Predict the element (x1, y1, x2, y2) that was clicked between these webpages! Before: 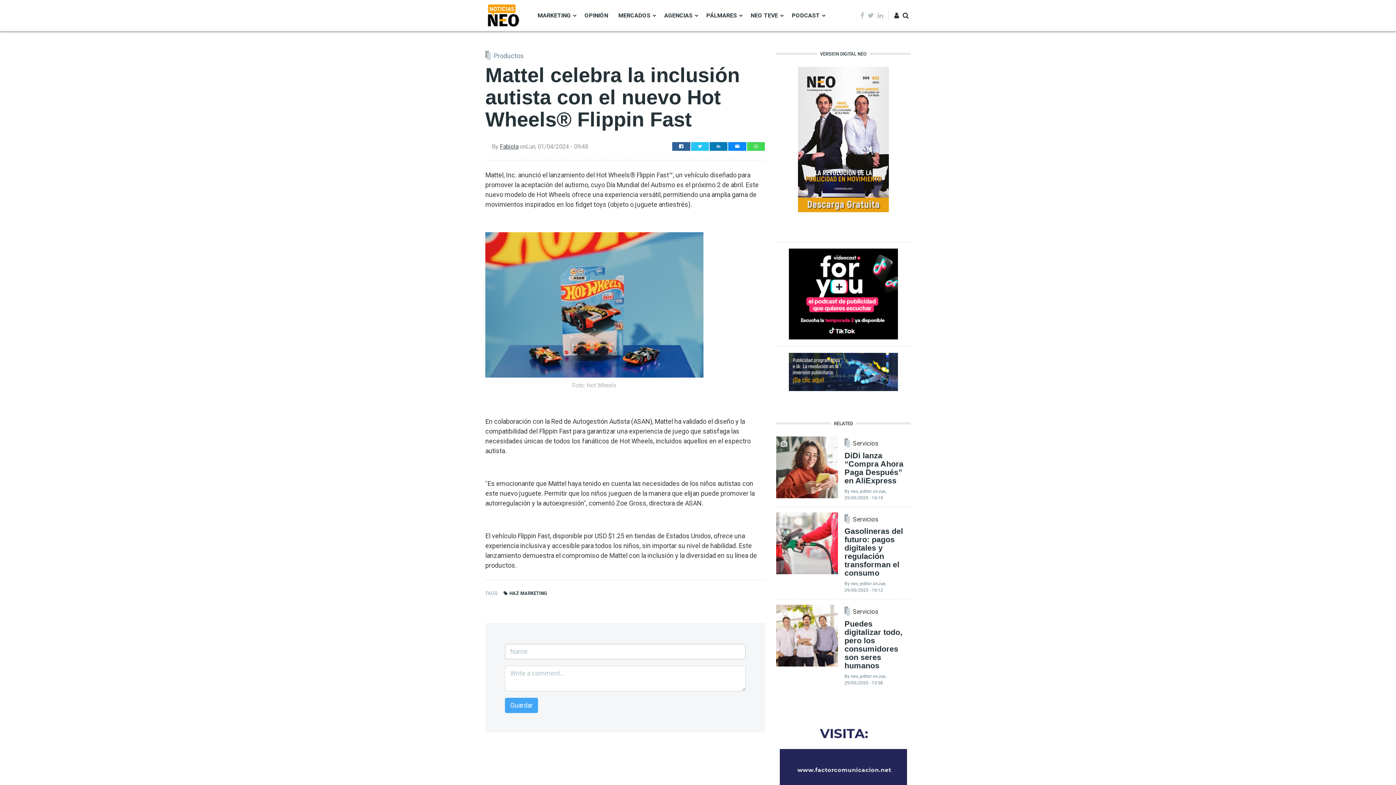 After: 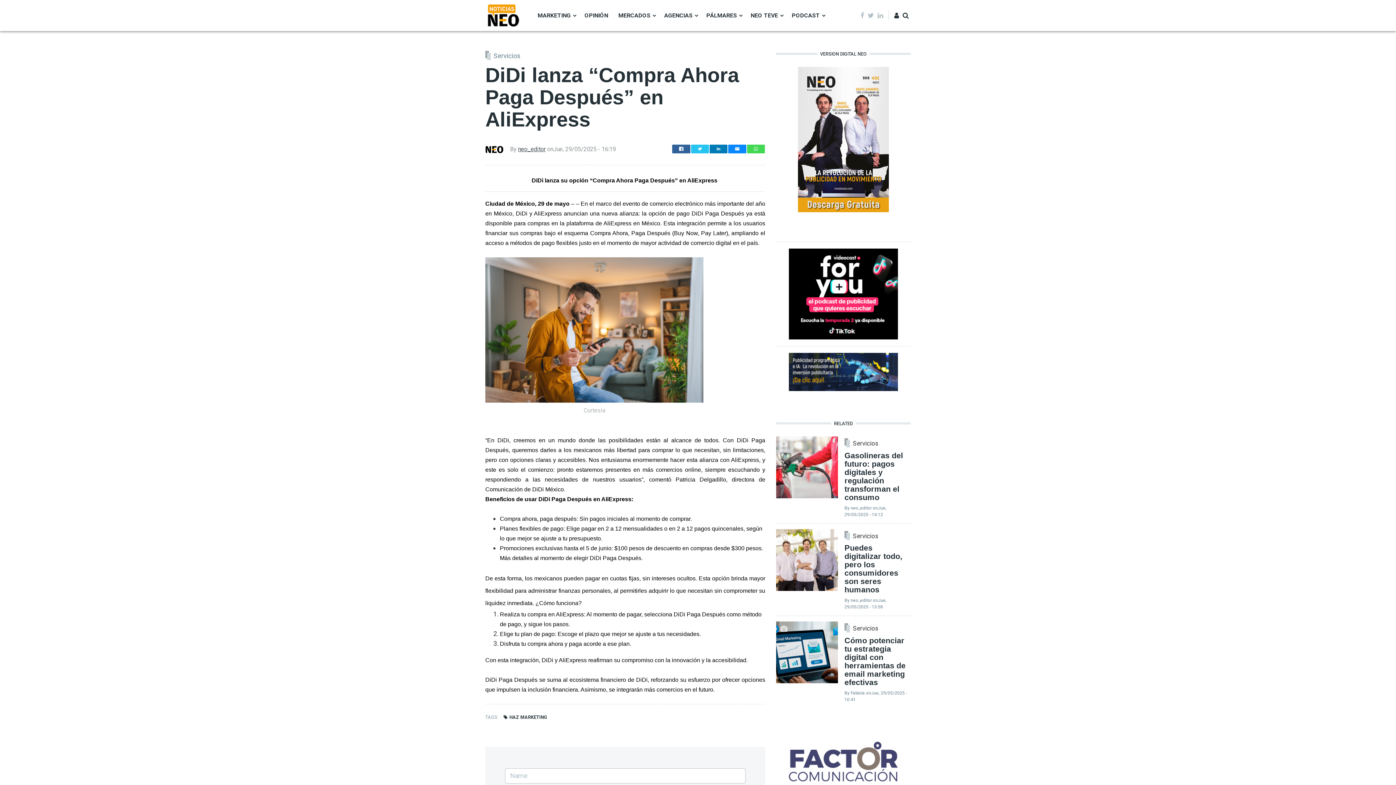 Action: bbox: (844, 451, 903, 485) label: DiDi lanza “Compra Ahora Paga Después” en AliExpress